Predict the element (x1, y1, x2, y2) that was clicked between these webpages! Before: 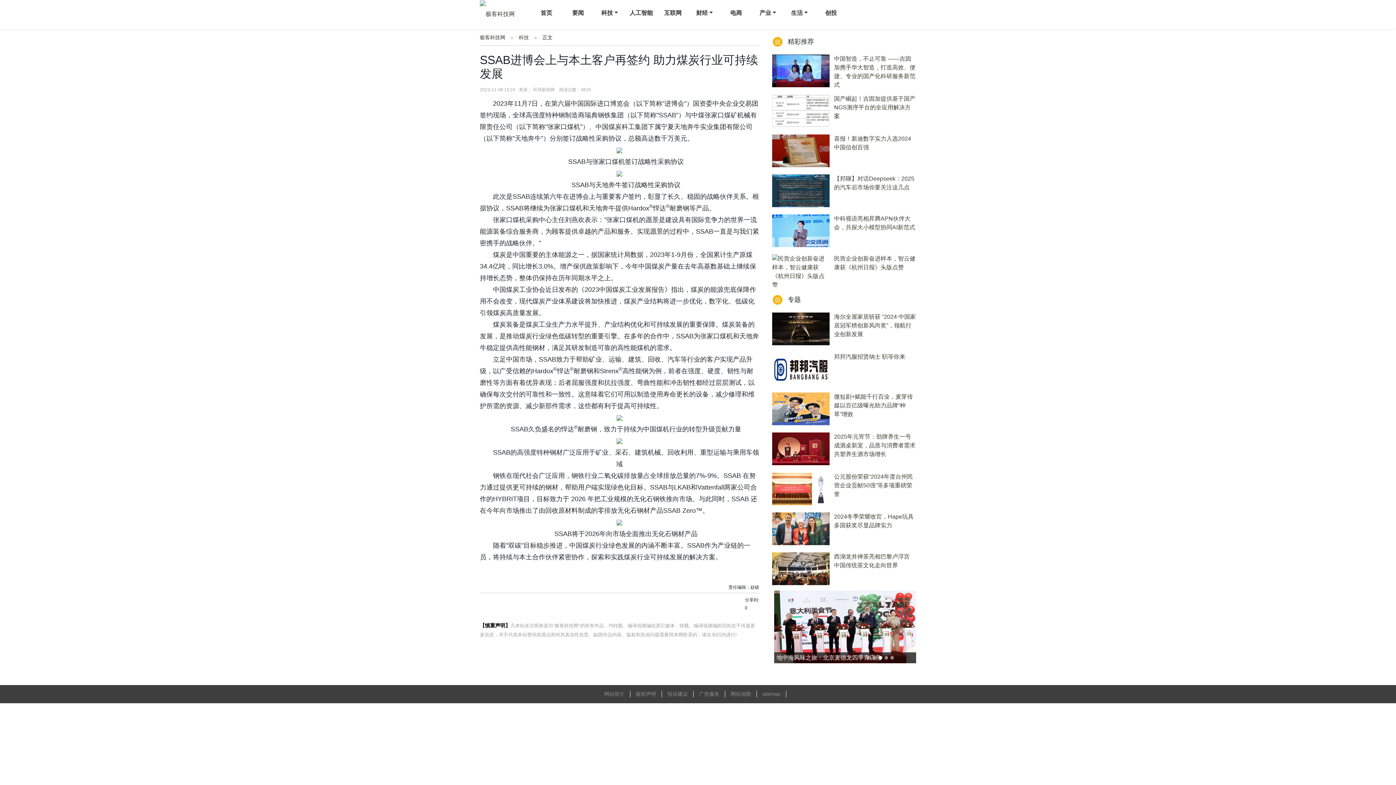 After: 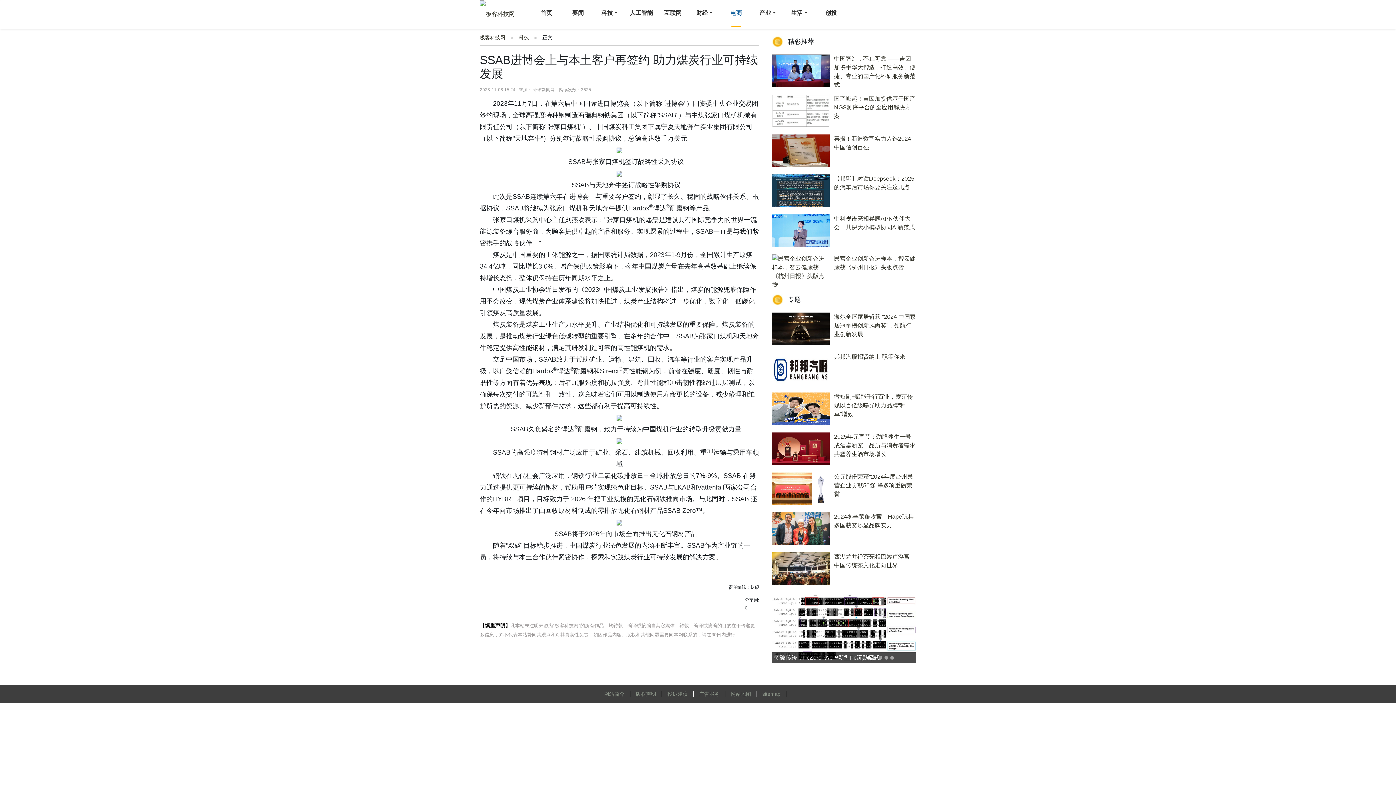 Action: bbox: (730, 9, 742, 16) label: 电商